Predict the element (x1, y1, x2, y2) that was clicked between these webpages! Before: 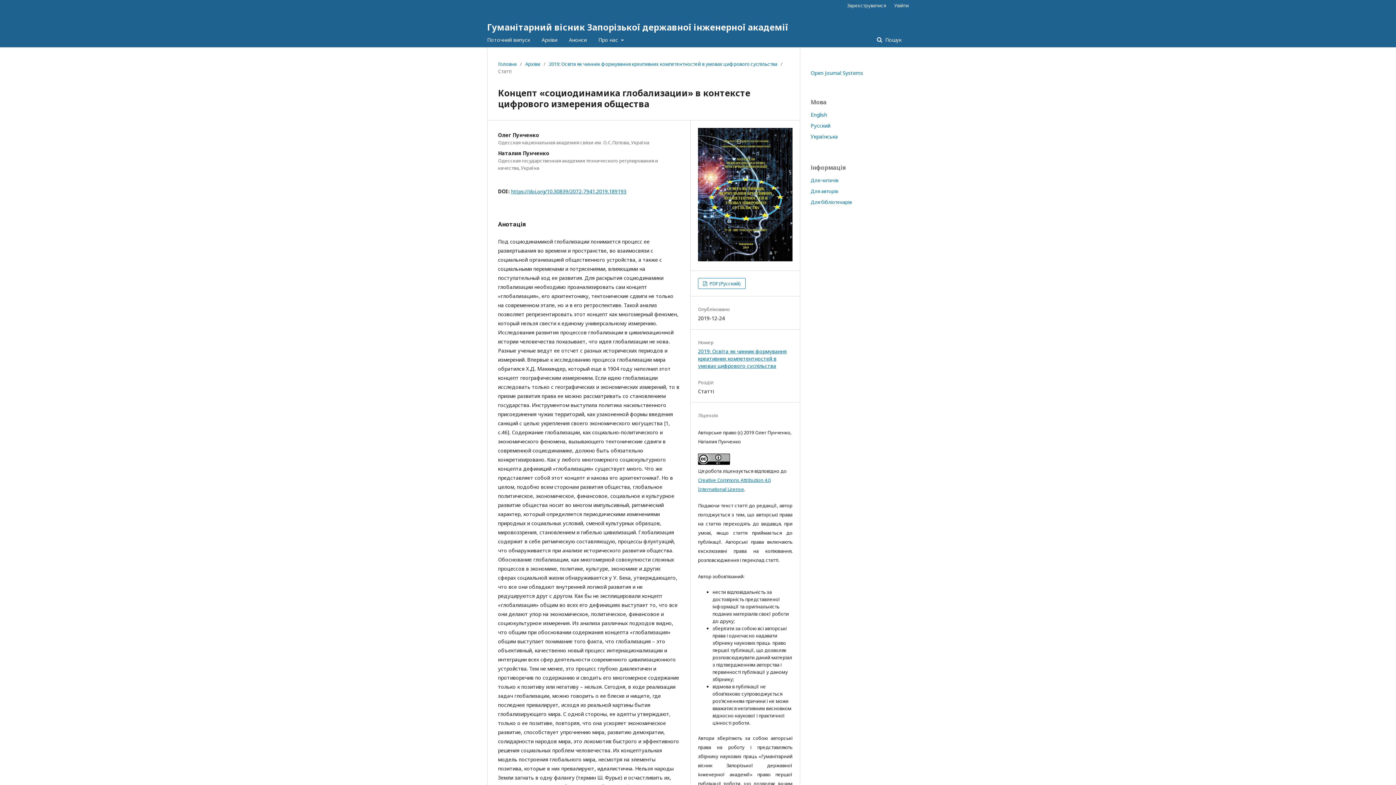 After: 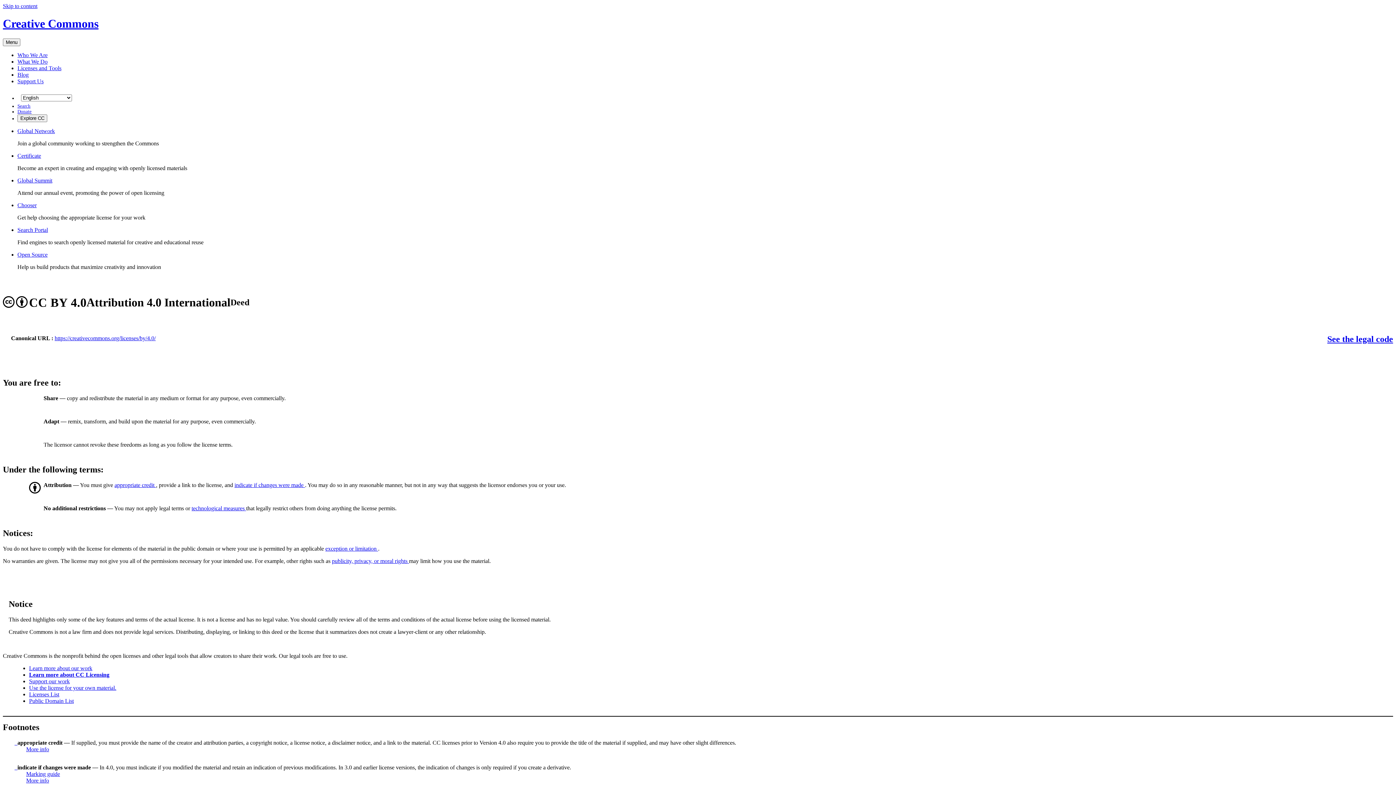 Action: bbox: (698, 460, 730, 466)